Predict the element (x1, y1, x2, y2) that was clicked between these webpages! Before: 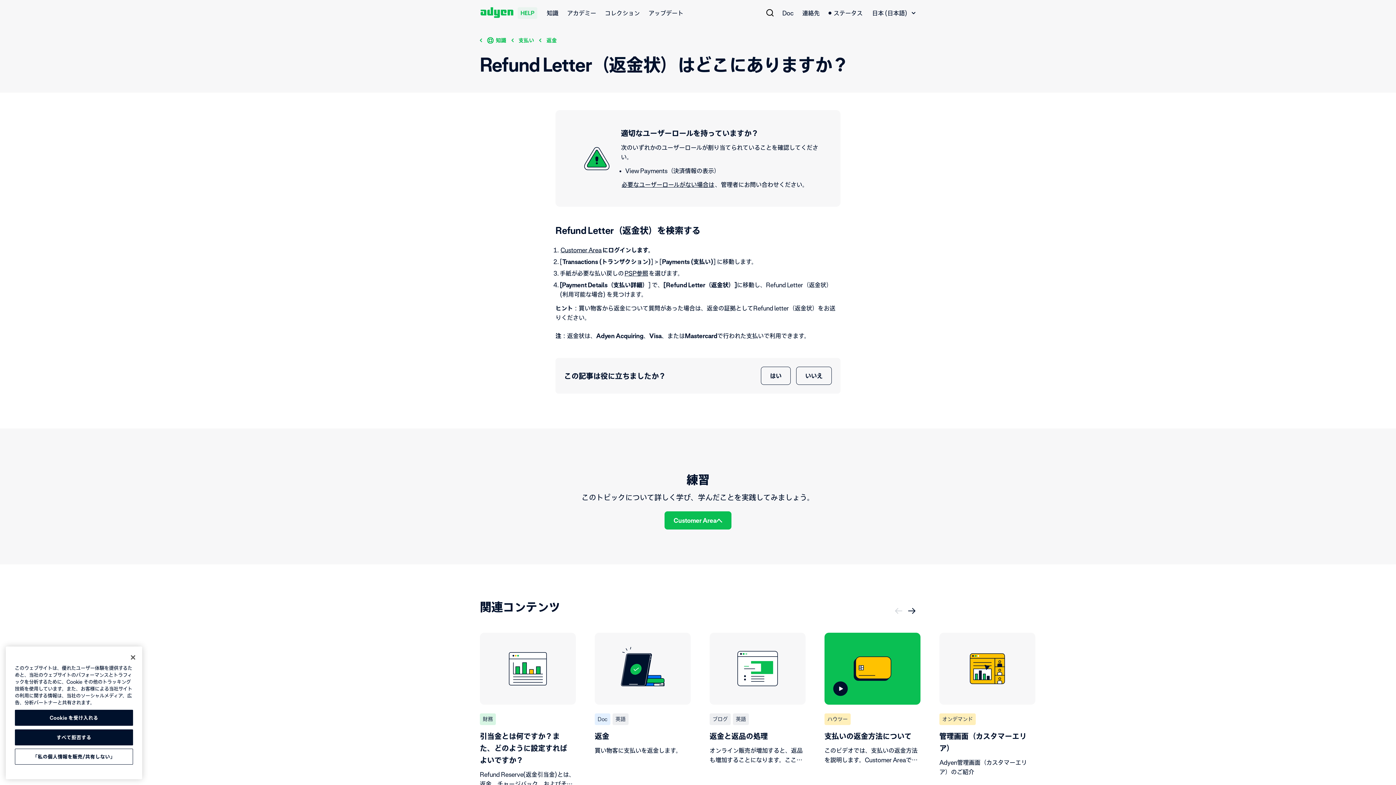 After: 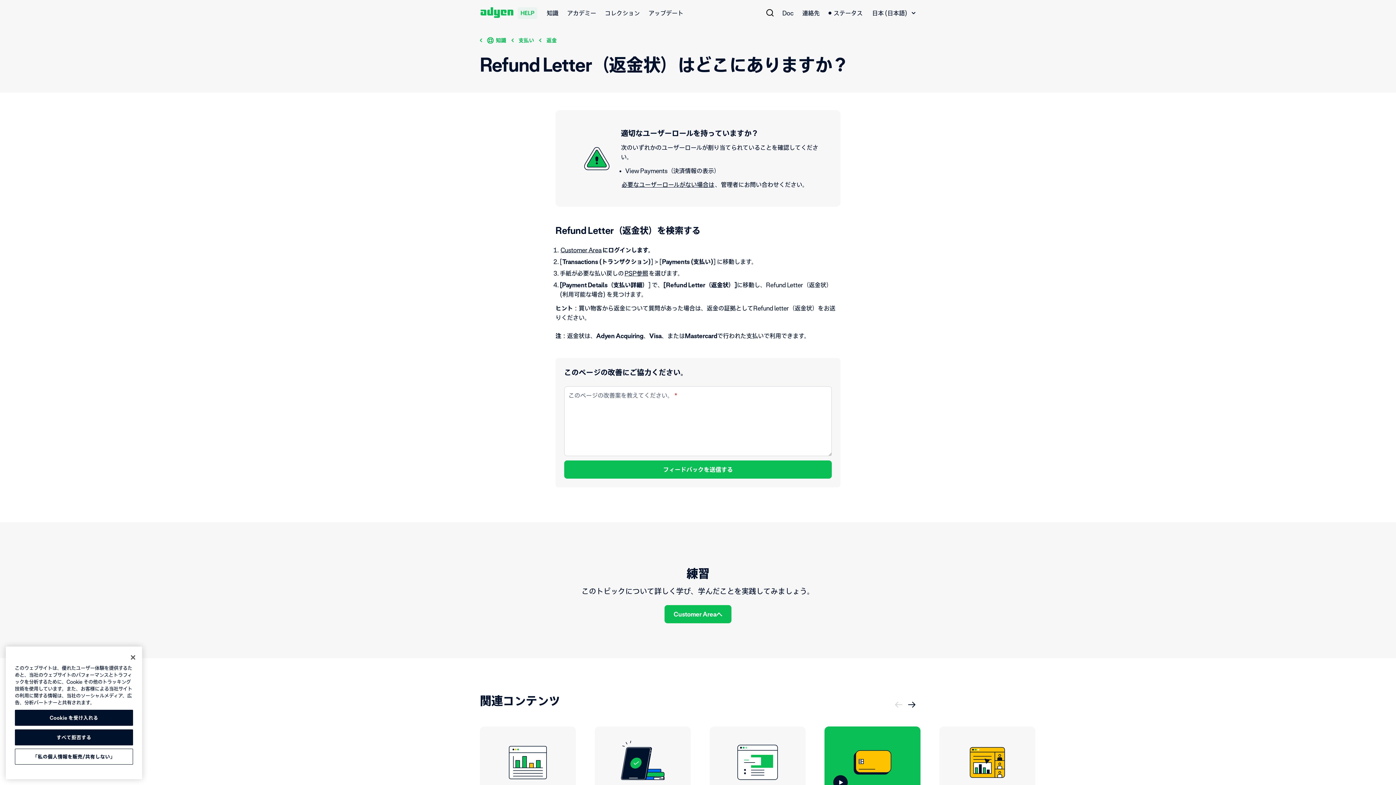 Action: label: いいえ bbox: (796, 367, 832, 385)